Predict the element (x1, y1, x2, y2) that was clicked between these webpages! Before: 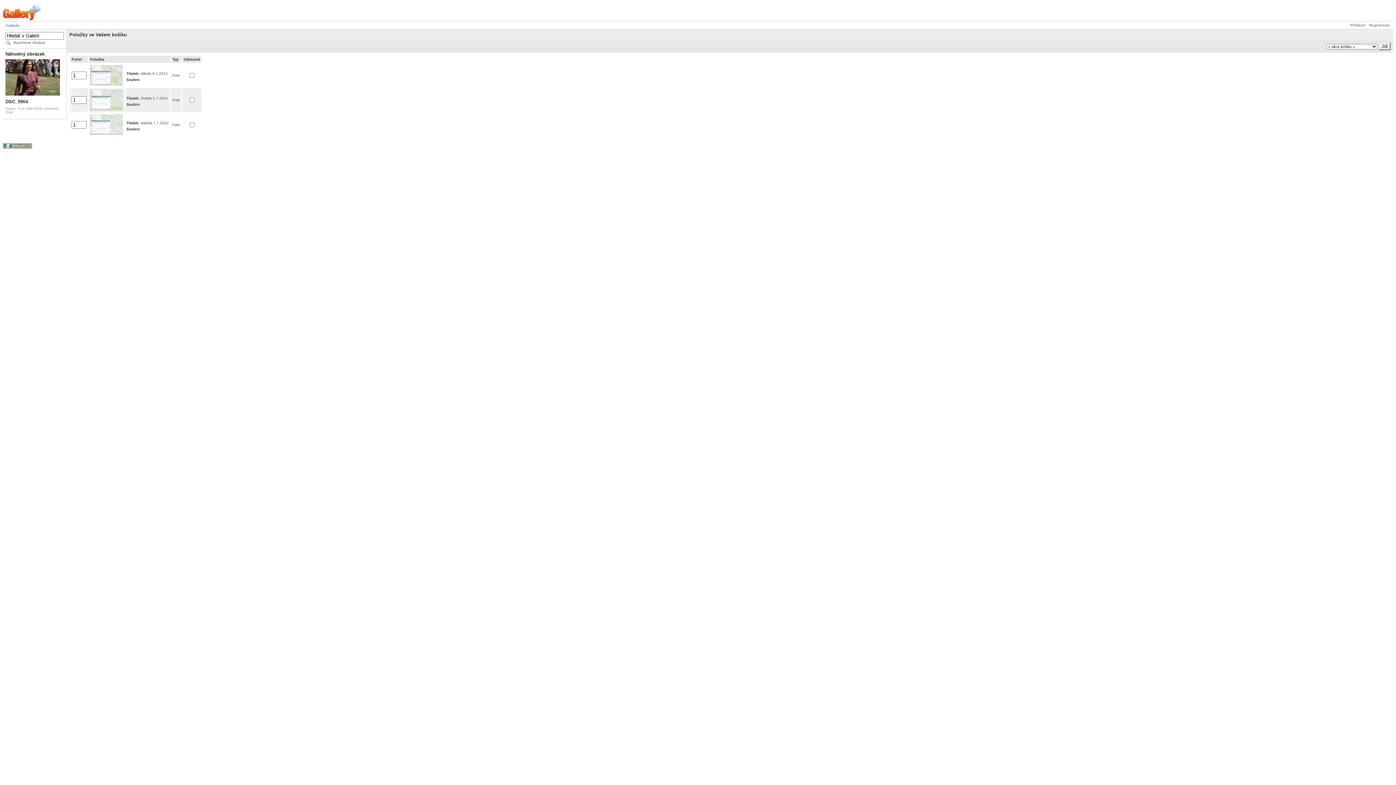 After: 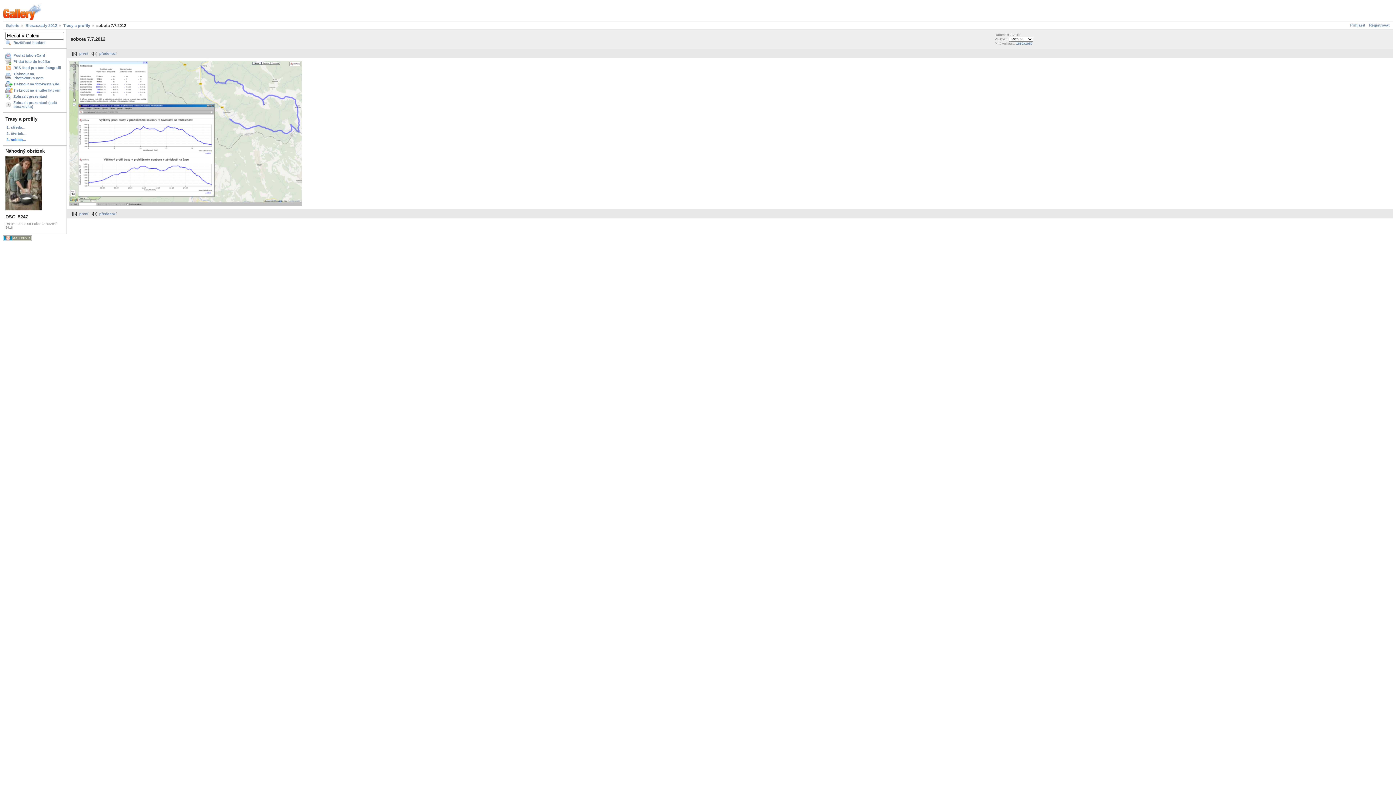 Action: bbox: (90, 131, 122, 135)